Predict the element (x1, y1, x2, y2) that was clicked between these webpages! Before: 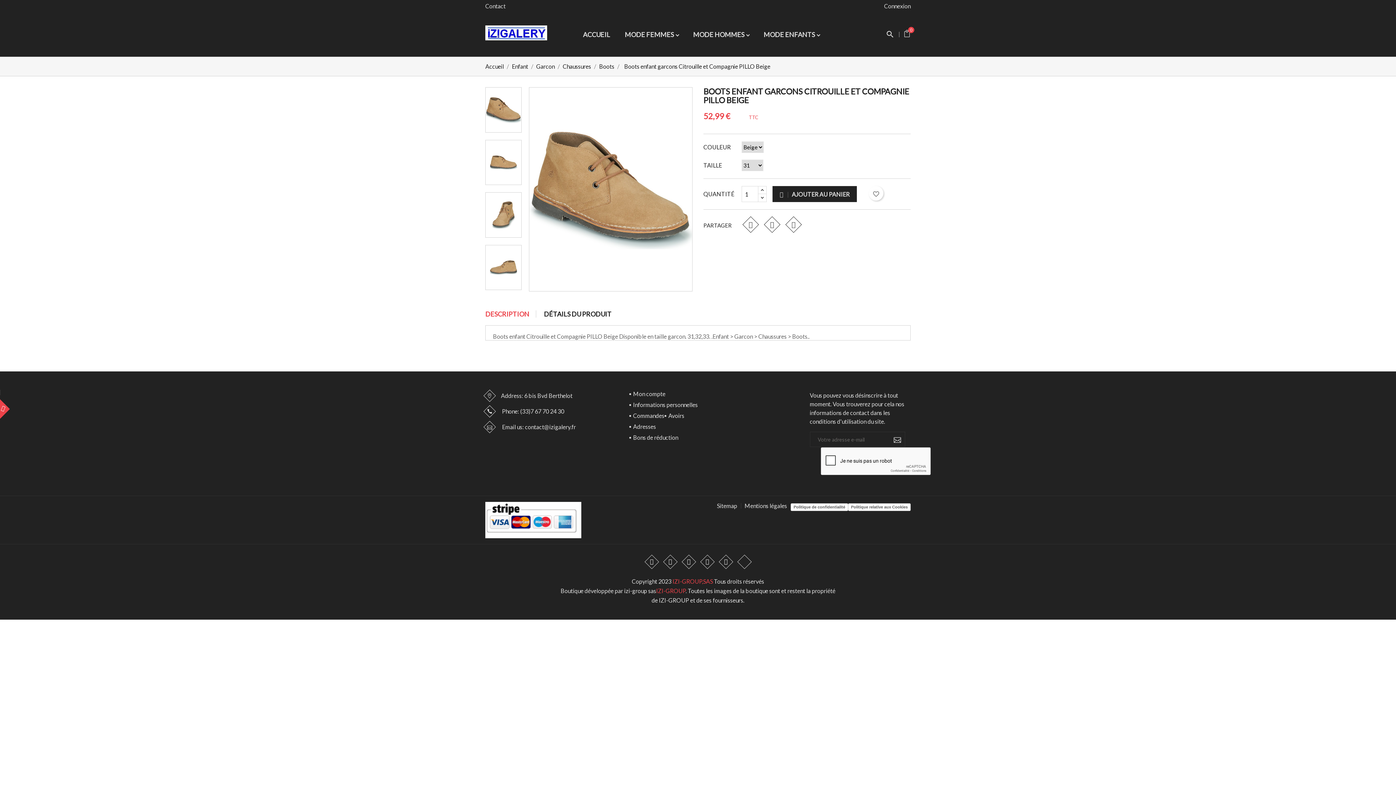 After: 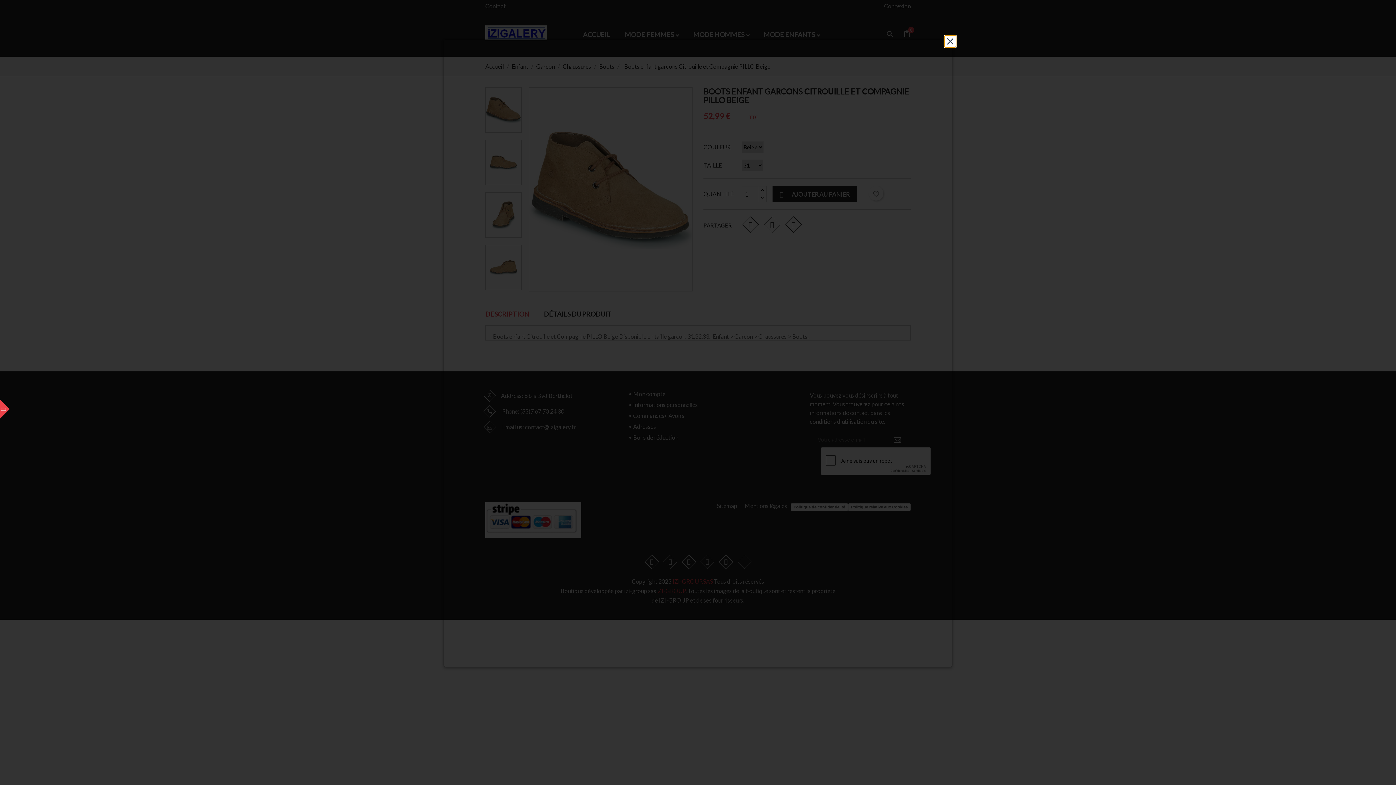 Action: bbox: (790, 503, 848, 511) label: Politique de confidentialité